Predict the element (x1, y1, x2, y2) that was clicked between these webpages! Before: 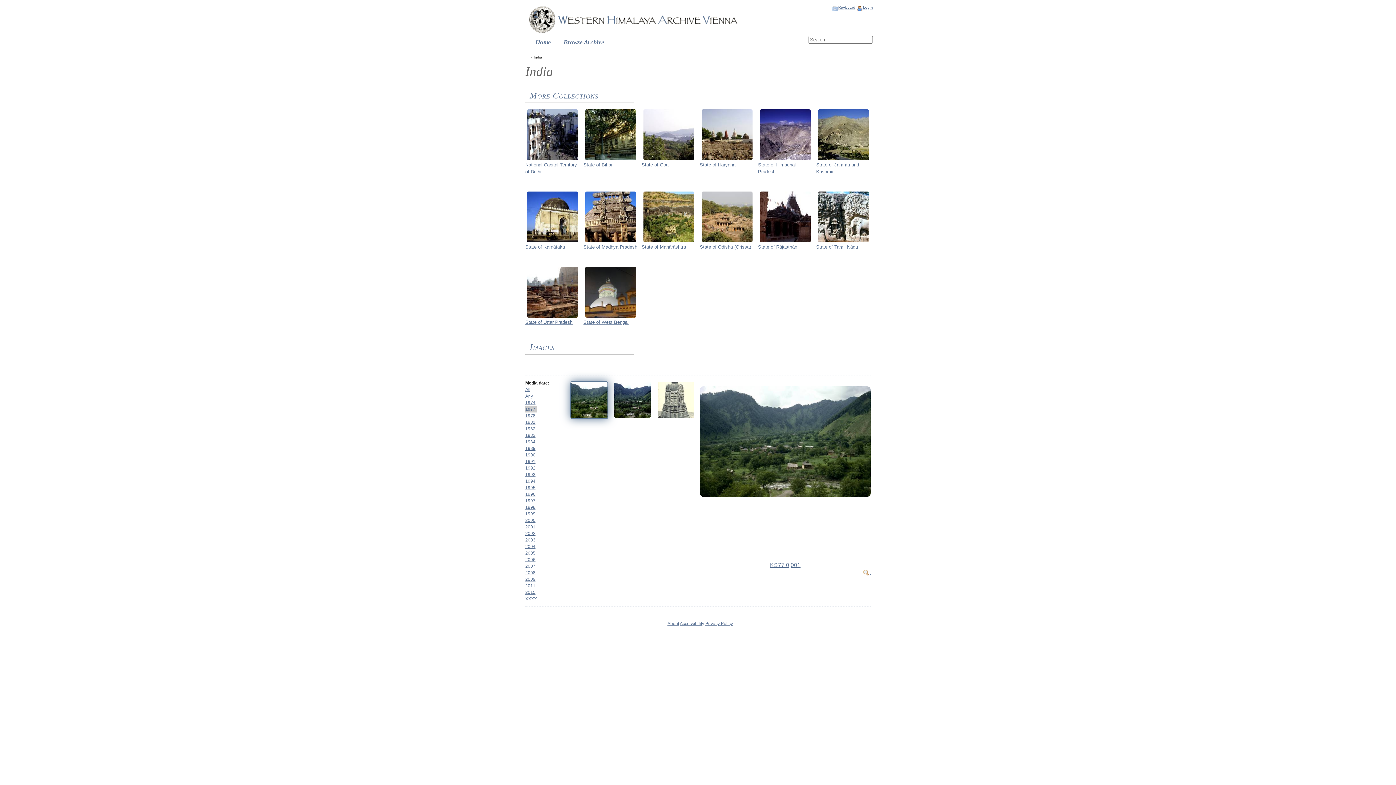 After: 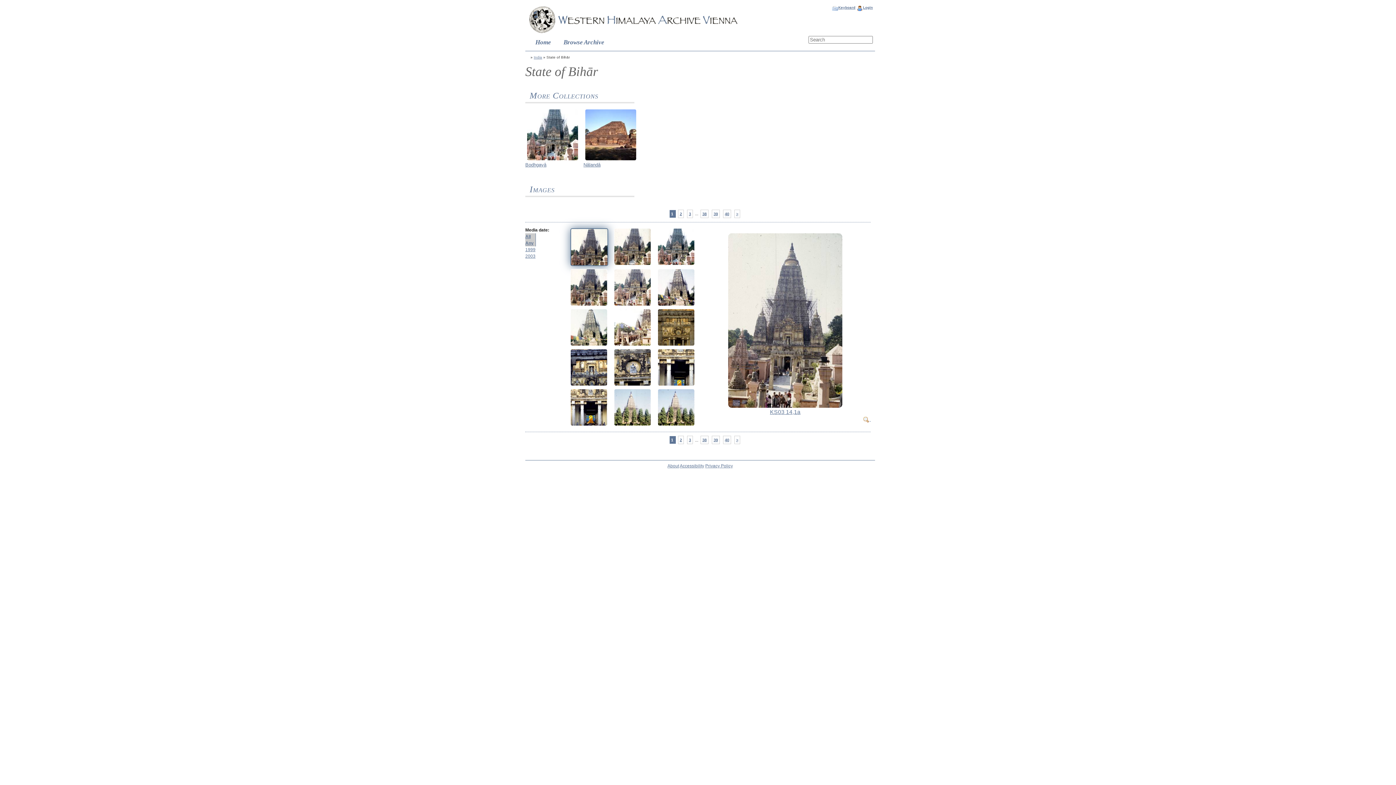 Action: label: 

State of Bihār bbox: (583, 109, 638, 178)